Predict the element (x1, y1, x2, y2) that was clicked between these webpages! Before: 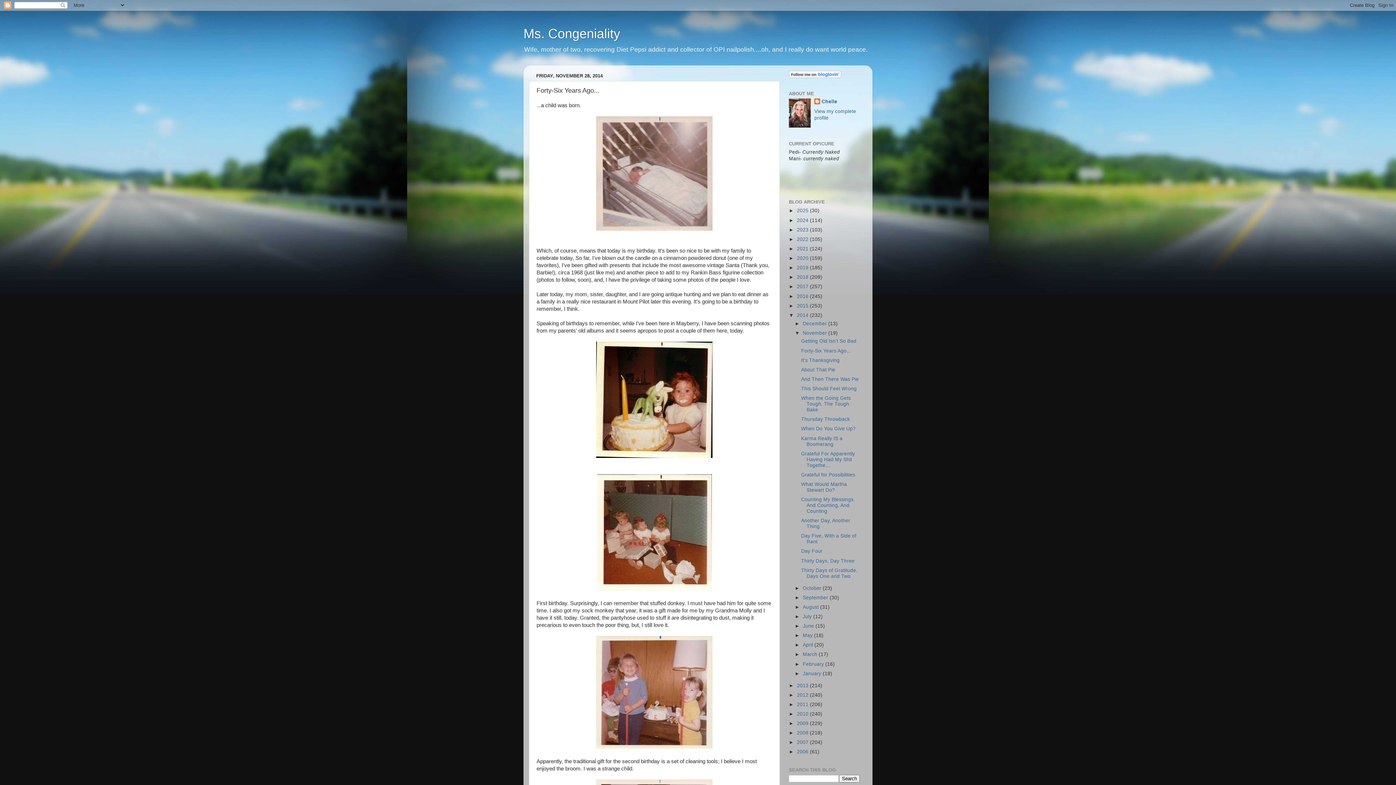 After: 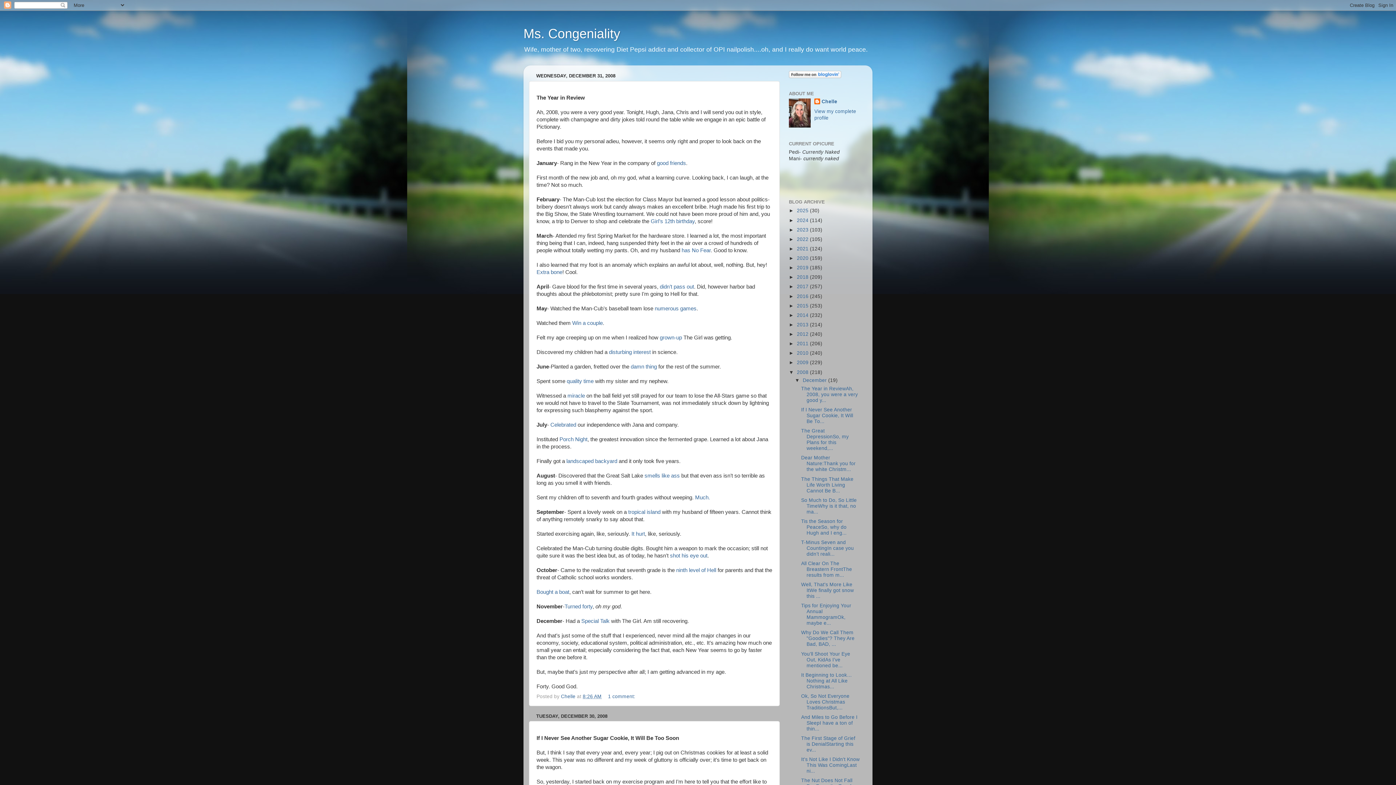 Action: label: 2008  bbox: (797, 730, 810, 736)